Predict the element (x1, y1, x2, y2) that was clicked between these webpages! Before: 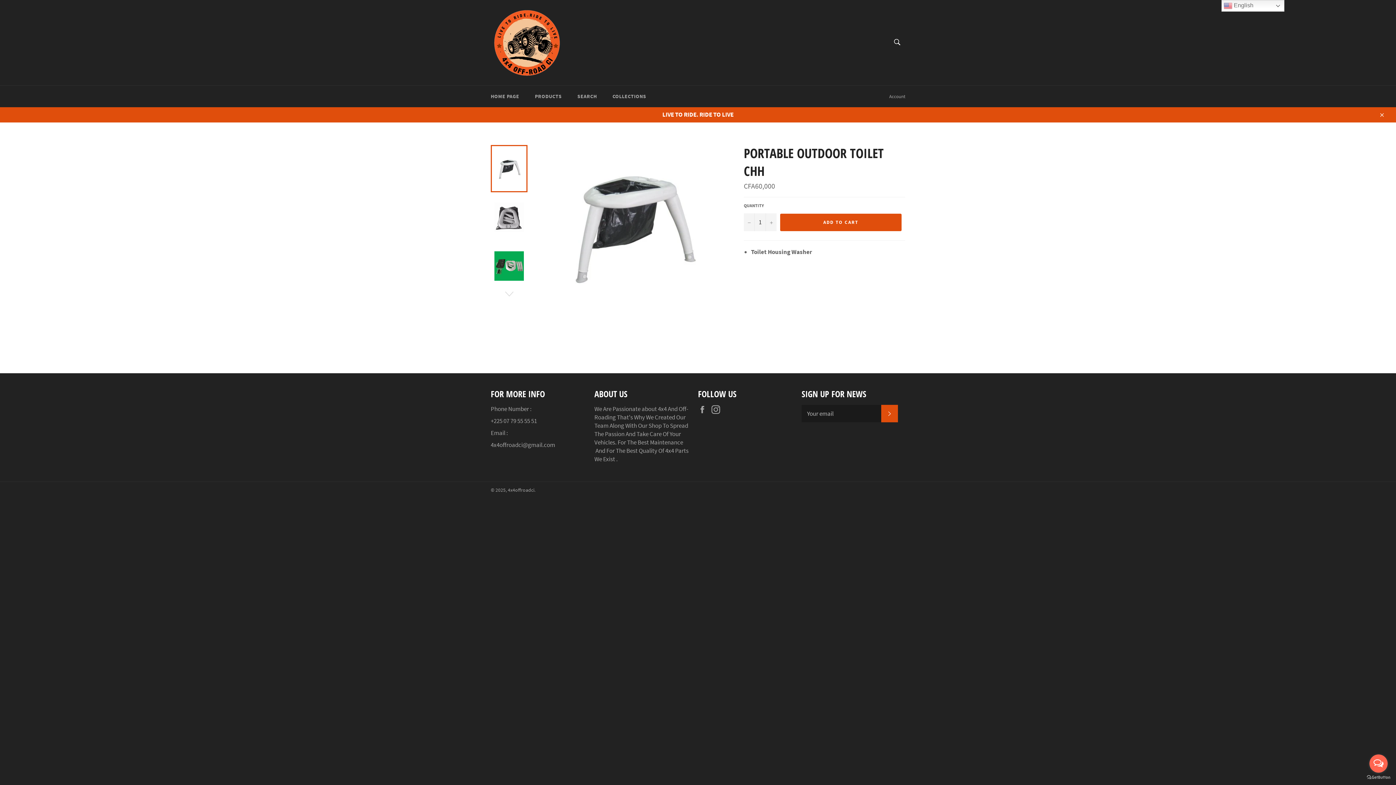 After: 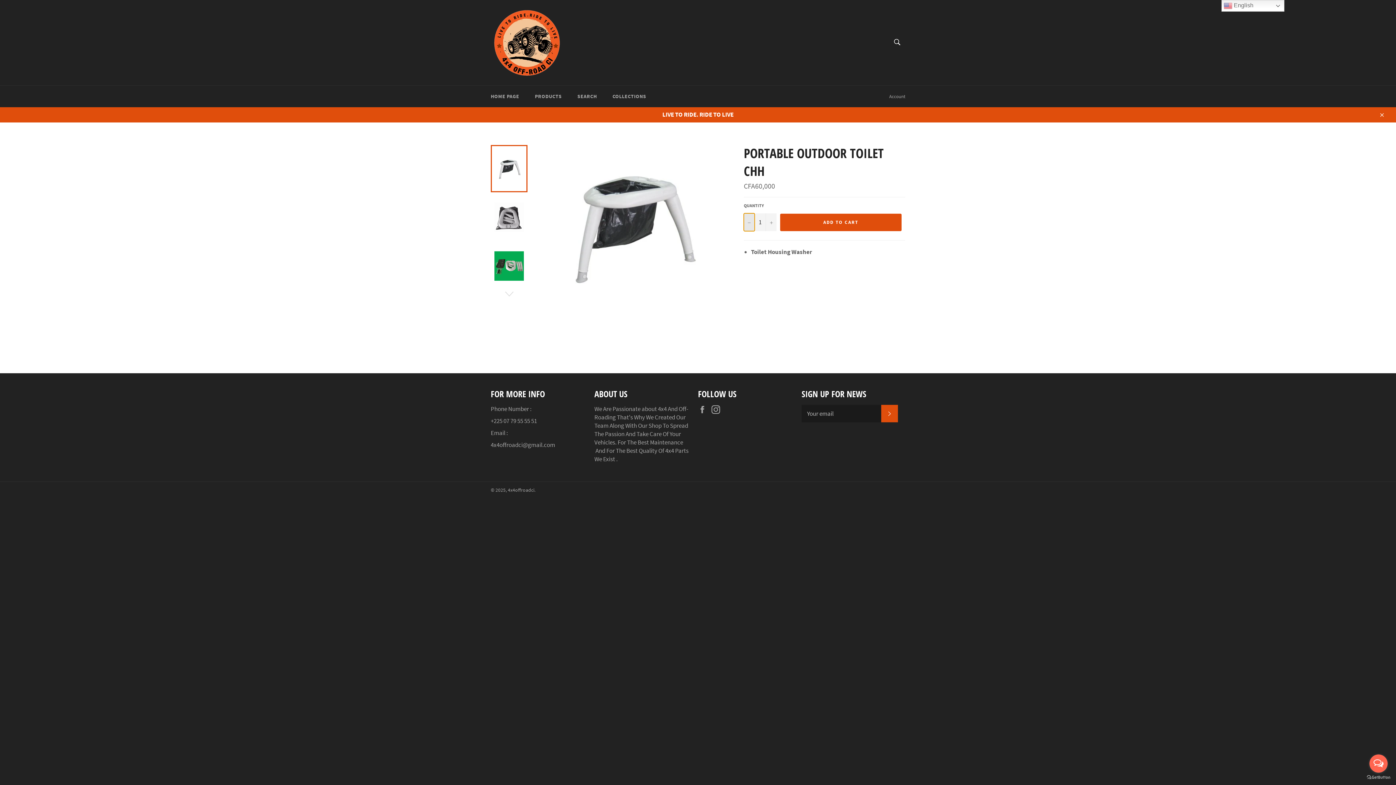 Action: label: Reduce item quantity by one bbox: (744, 213, 754, 231)